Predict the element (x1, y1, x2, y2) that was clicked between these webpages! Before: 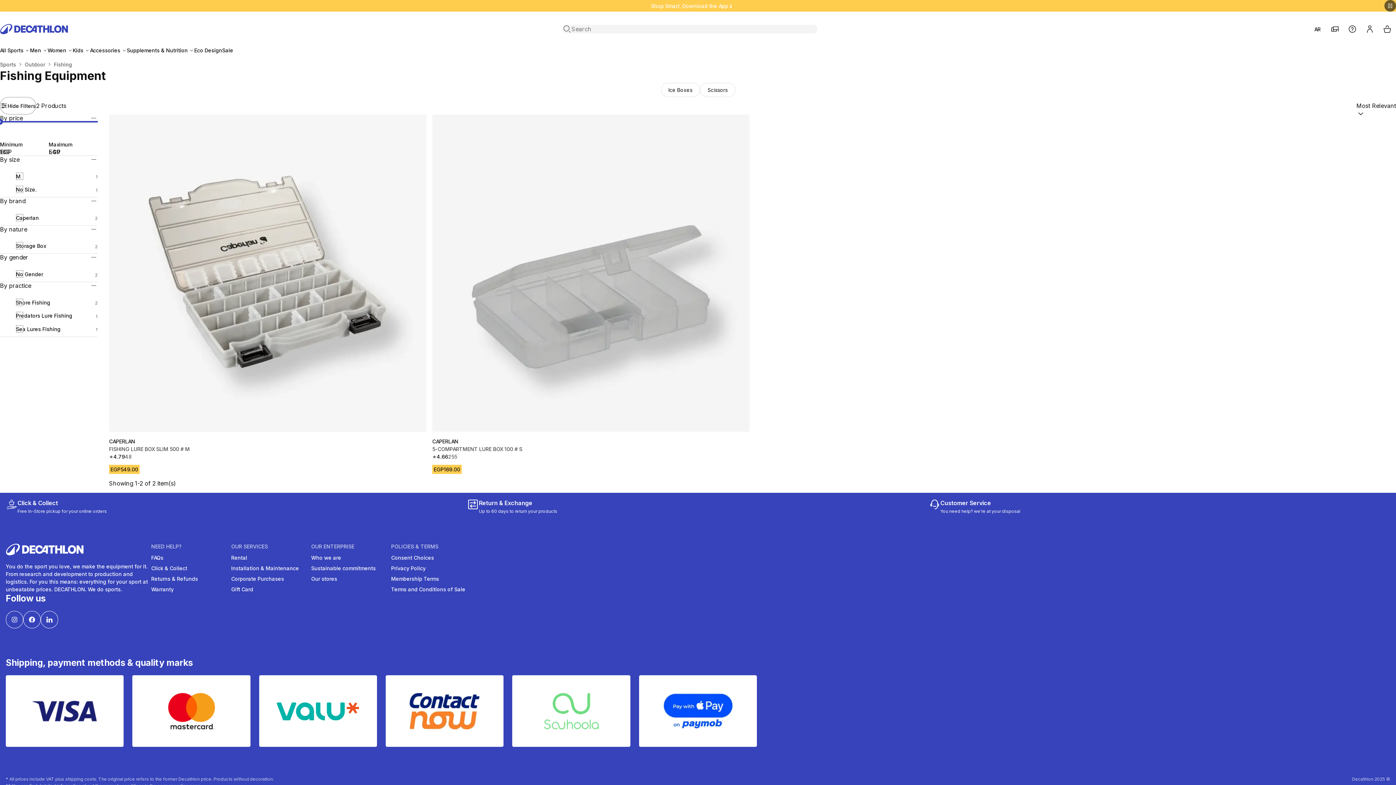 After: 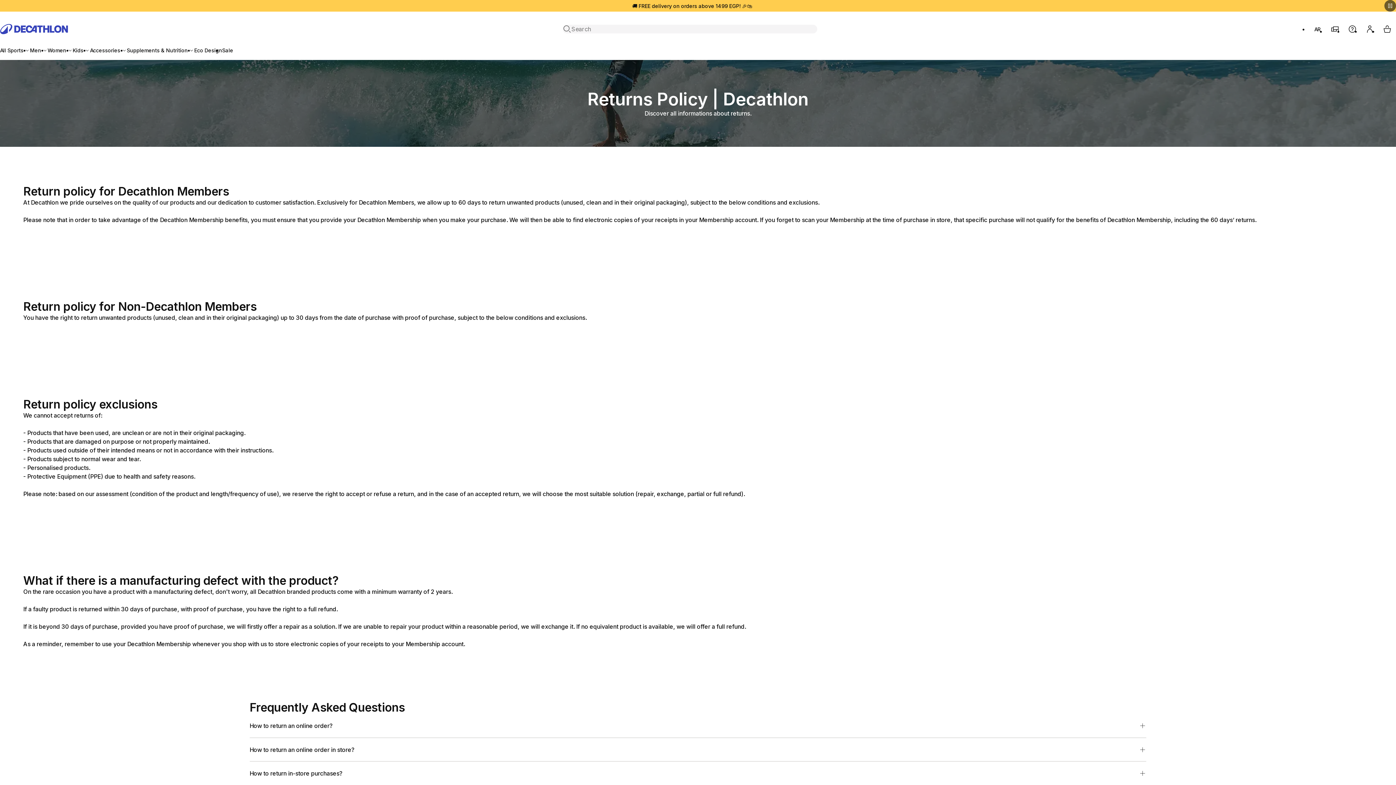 Action: bbox: (467, 498, 557, 514) label: Know more about our policy